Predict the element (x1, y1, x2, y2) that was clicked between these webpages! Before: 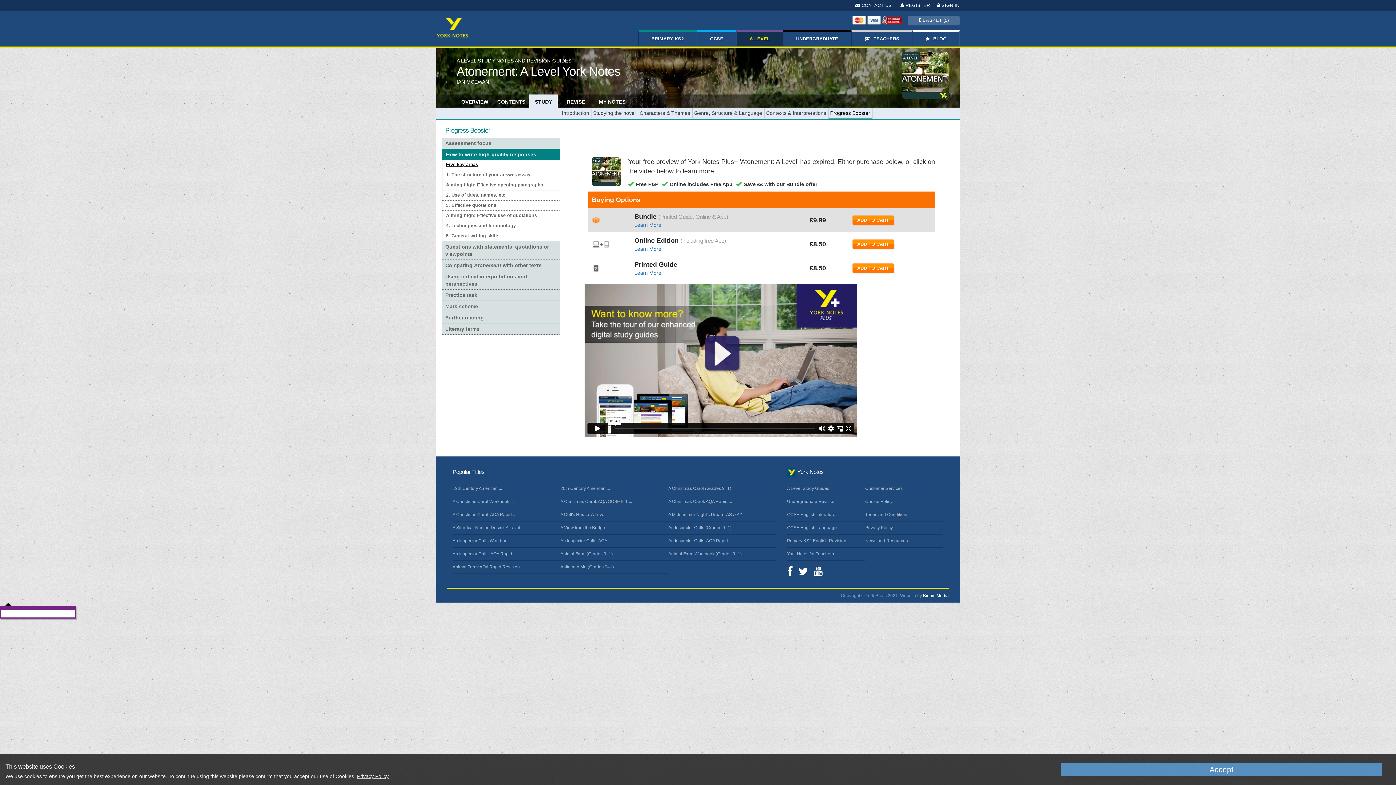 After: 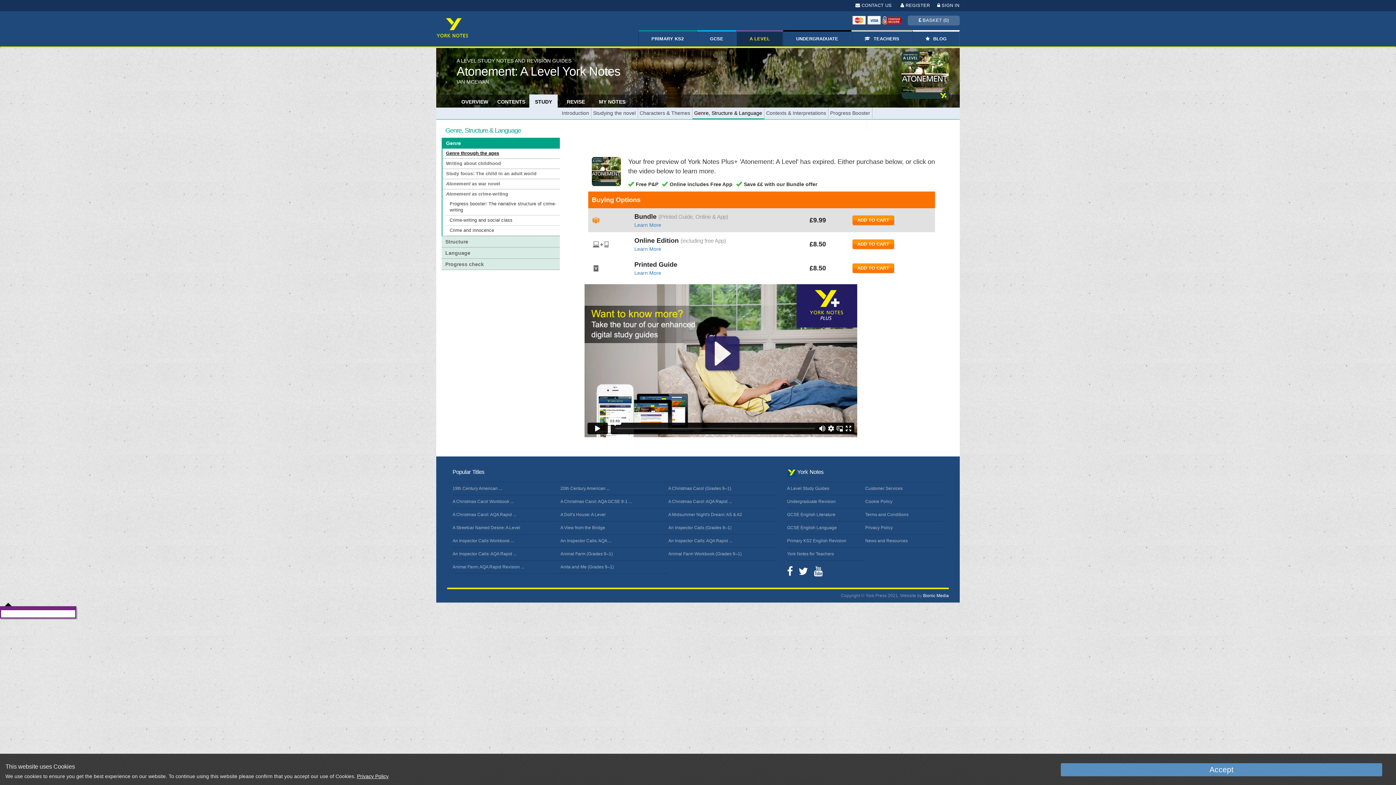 Action: label: Genre, Structure & Language bbox: (694, 107, 762, 118)